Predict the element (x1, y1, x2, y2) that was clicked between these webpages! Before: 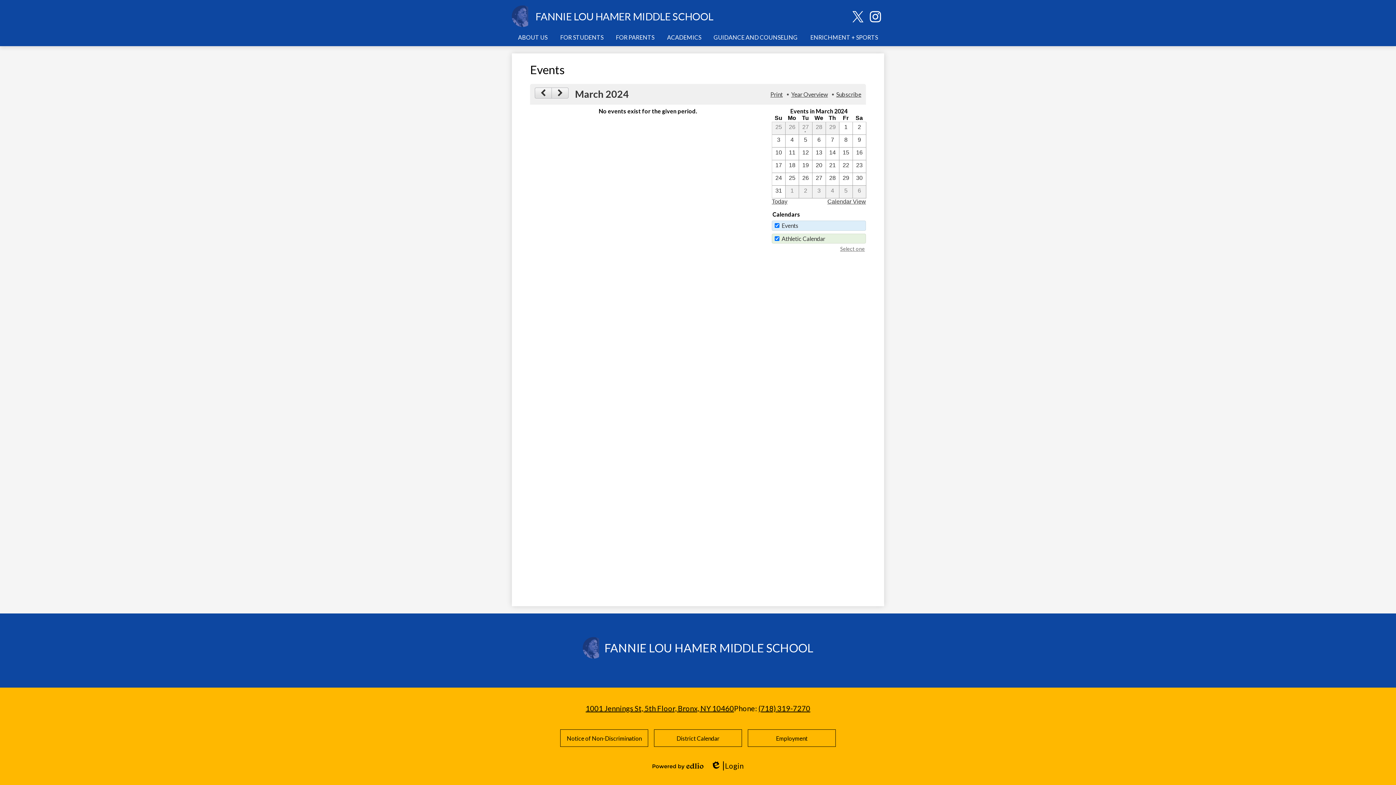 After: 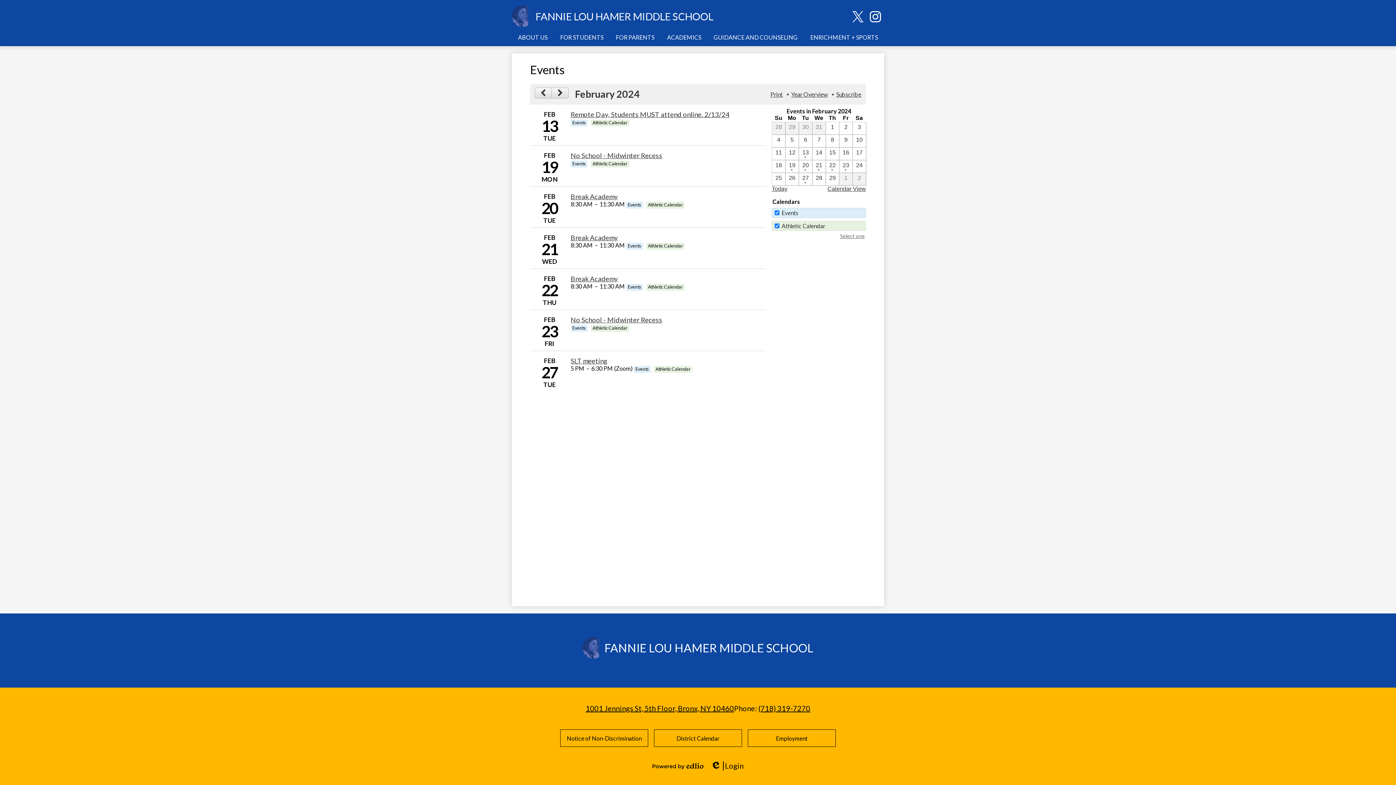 Action: bbox: (813, 122, 825, 134) label: 2 / 28 